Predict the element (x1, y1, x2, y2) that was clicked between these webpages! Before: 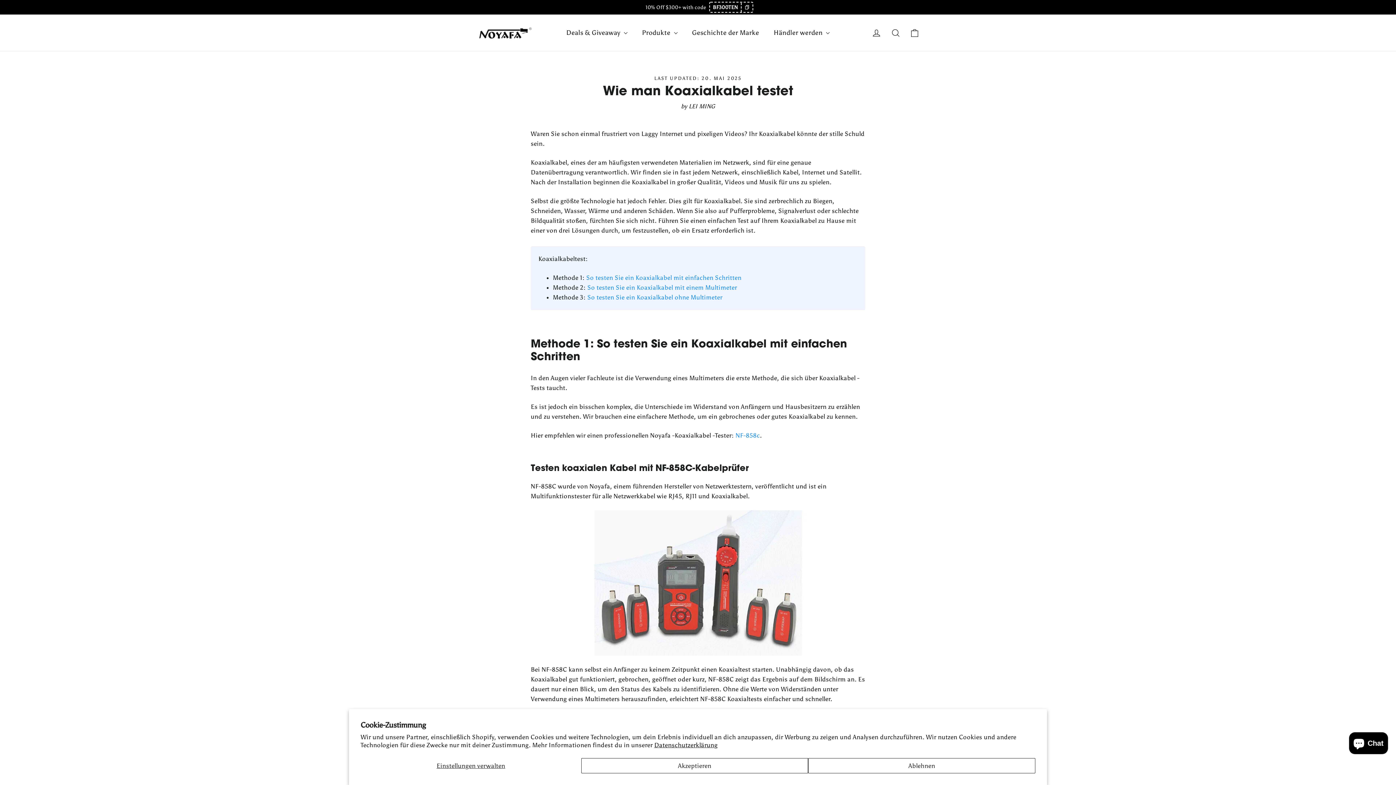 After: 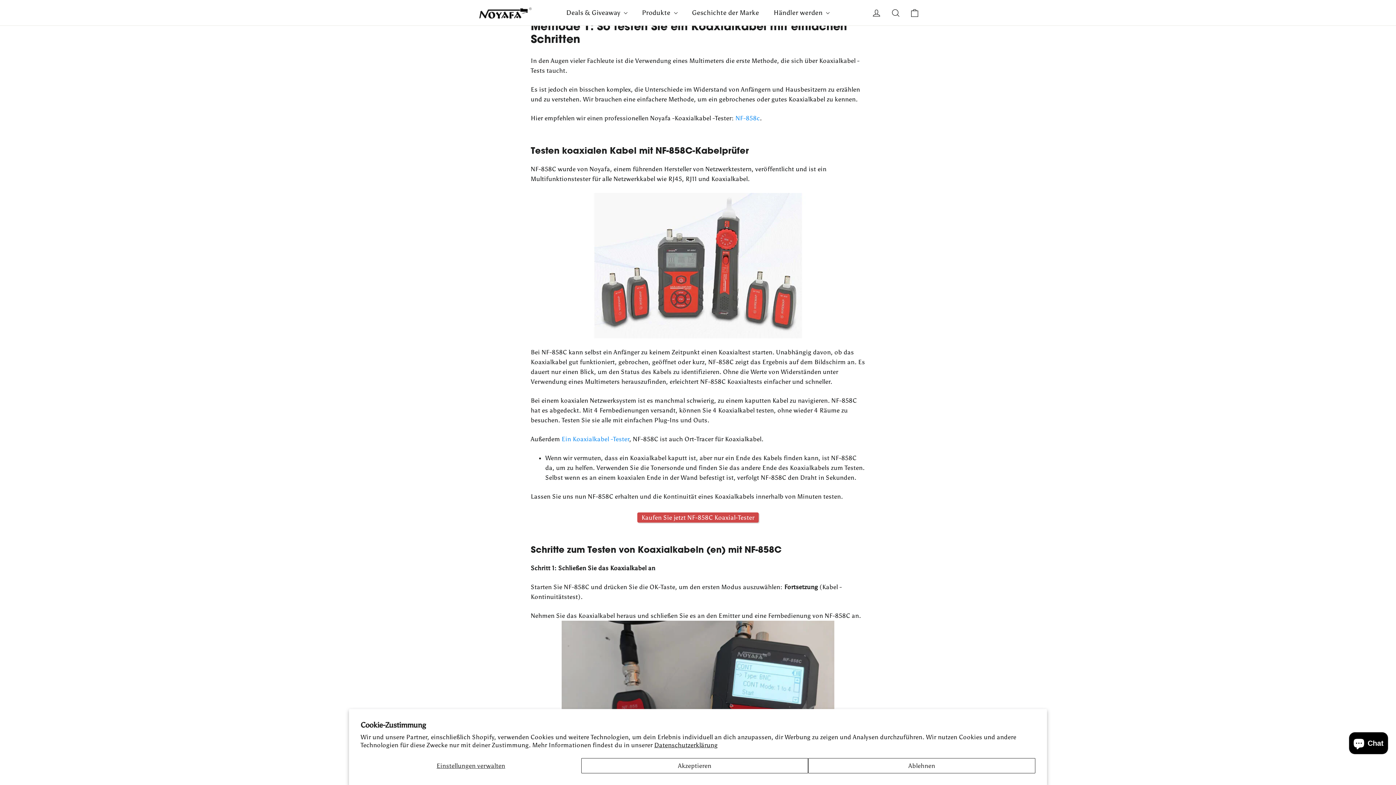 Action: label: So testen Sie ein Koaxialkabel mit einfachen Schritten bbox: (586, 274, 741, 281)